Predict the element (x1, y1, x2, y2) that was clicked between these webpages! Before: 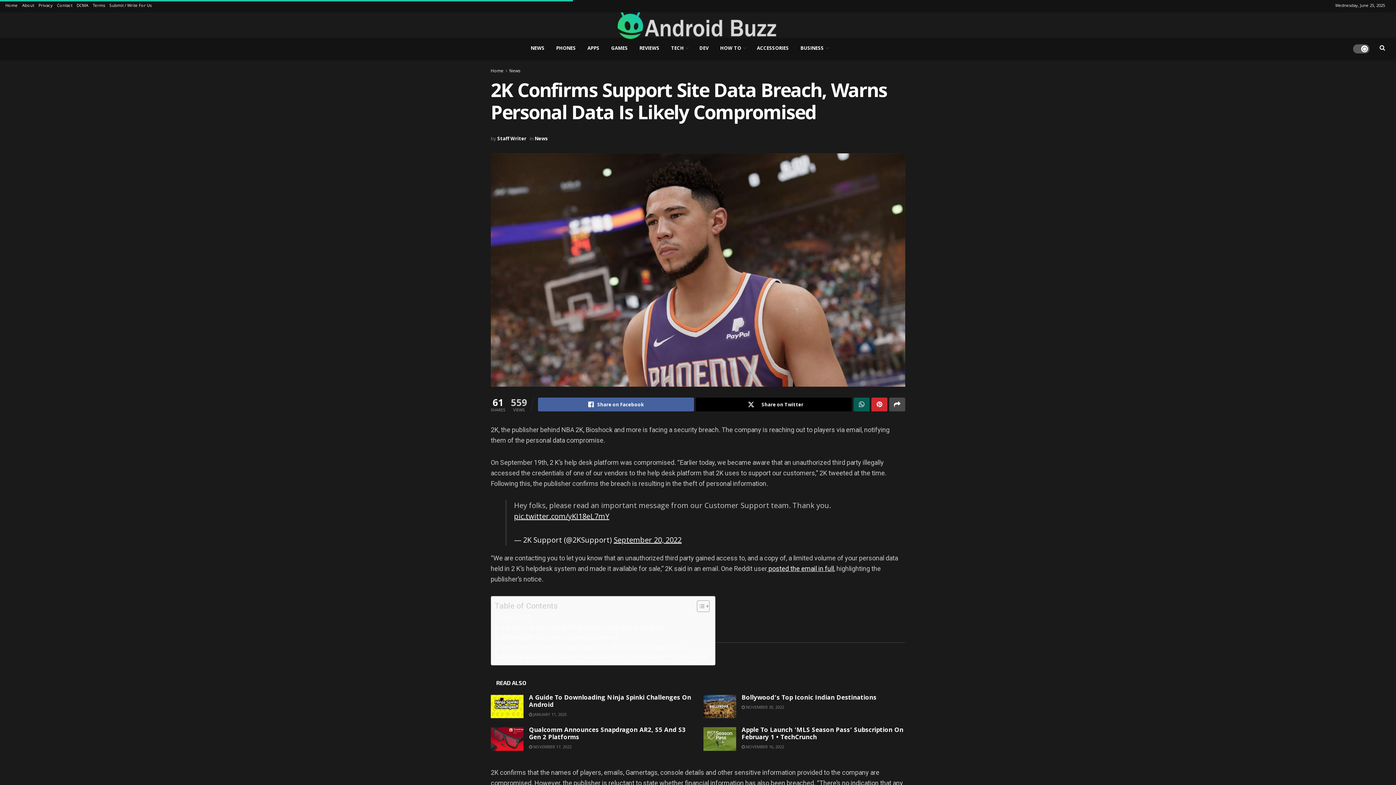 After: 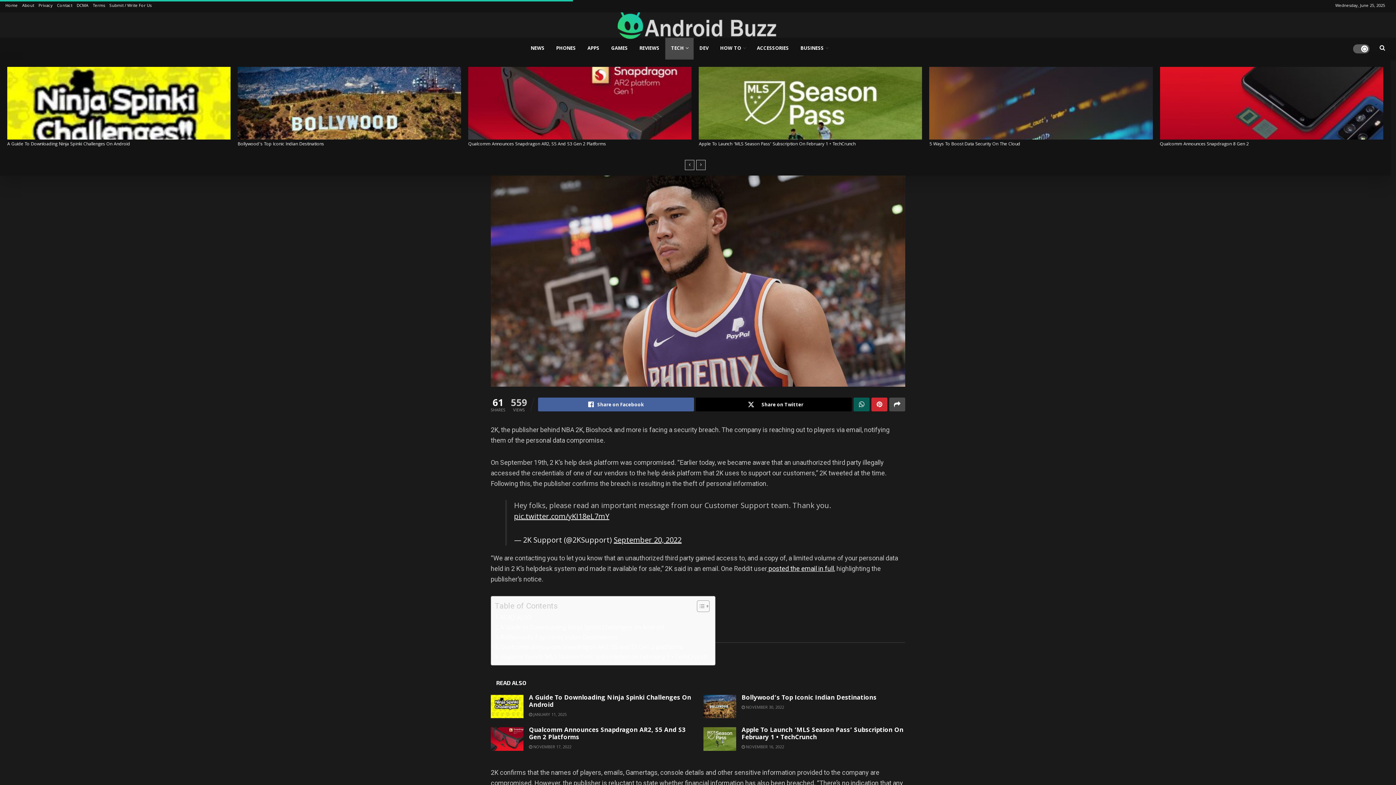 Action: label: TECH bbox: (665, 37, 693, 59)